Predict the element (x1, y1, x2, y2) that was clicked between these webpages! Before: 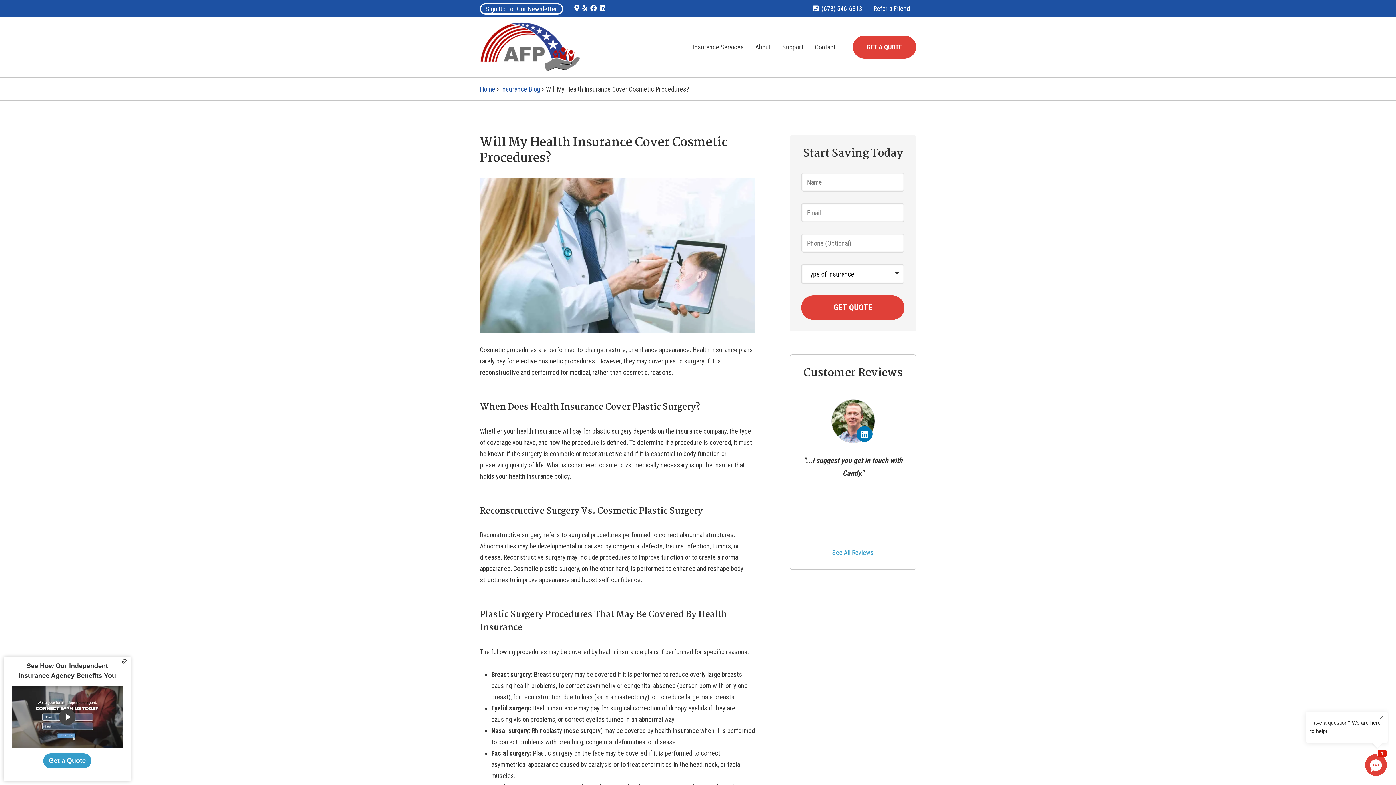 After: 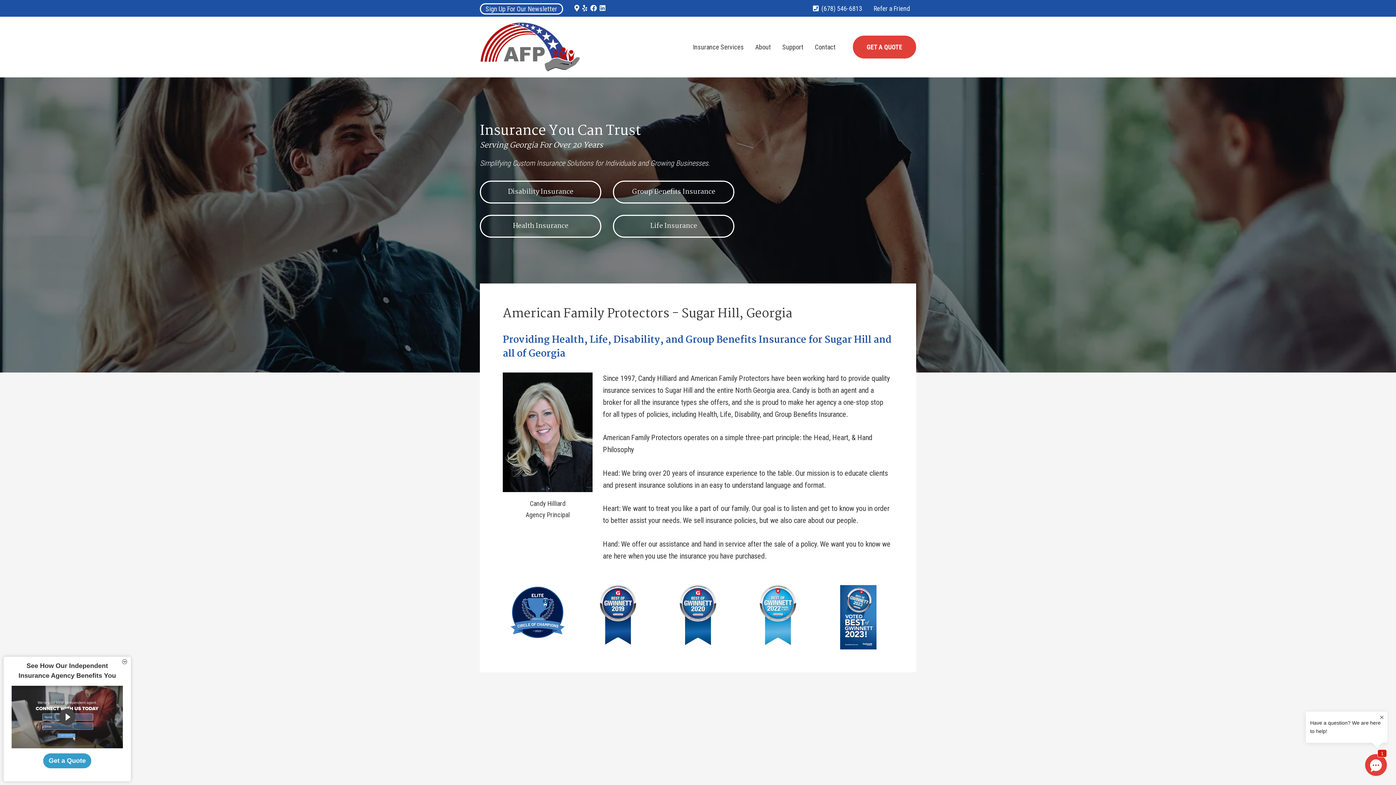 Action: label: Home Page bbox: (480, 22, 580, 71)